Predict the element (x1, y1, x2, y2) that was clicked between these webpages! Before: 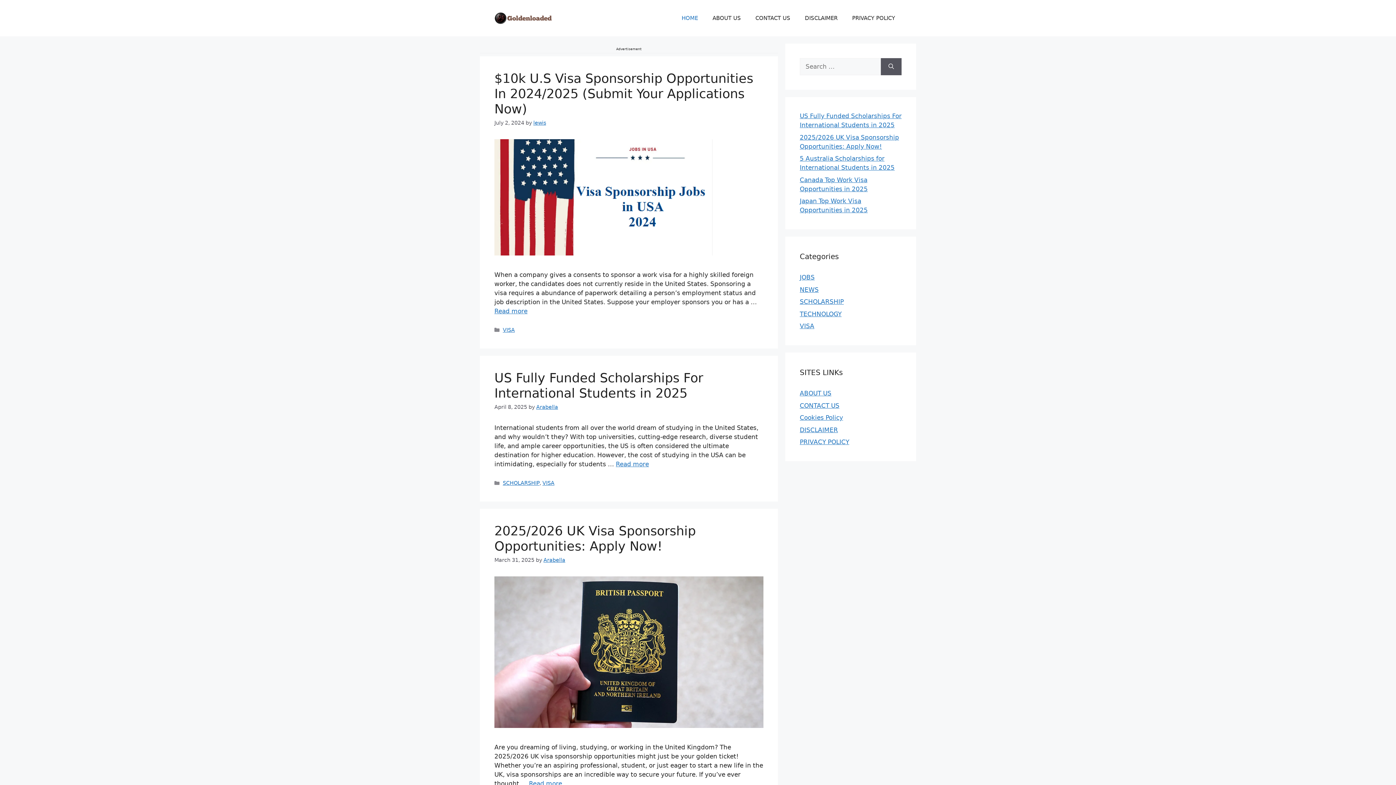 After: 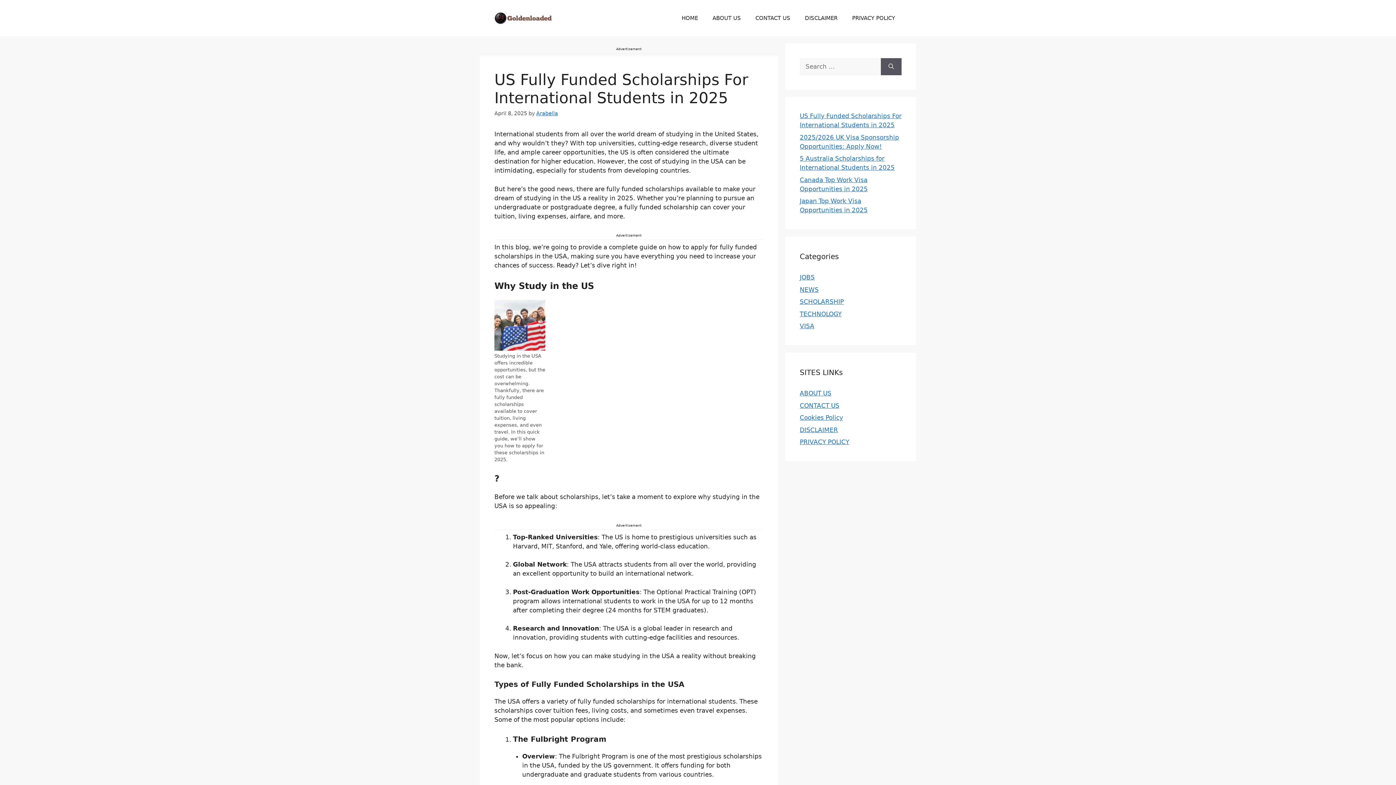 Action: bbox: (494, 370, 703, 400) label: US Fully Funded Scholarships For International Students in 2025